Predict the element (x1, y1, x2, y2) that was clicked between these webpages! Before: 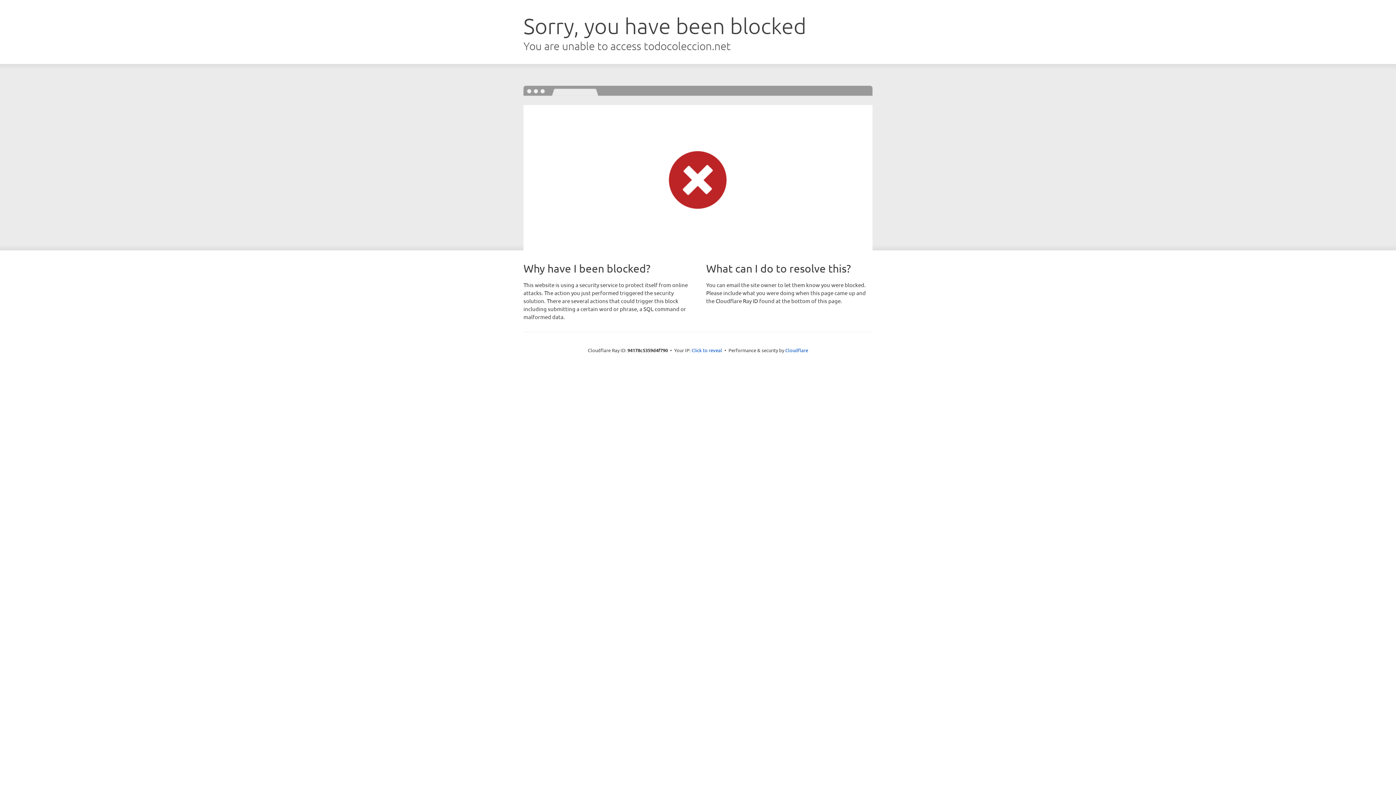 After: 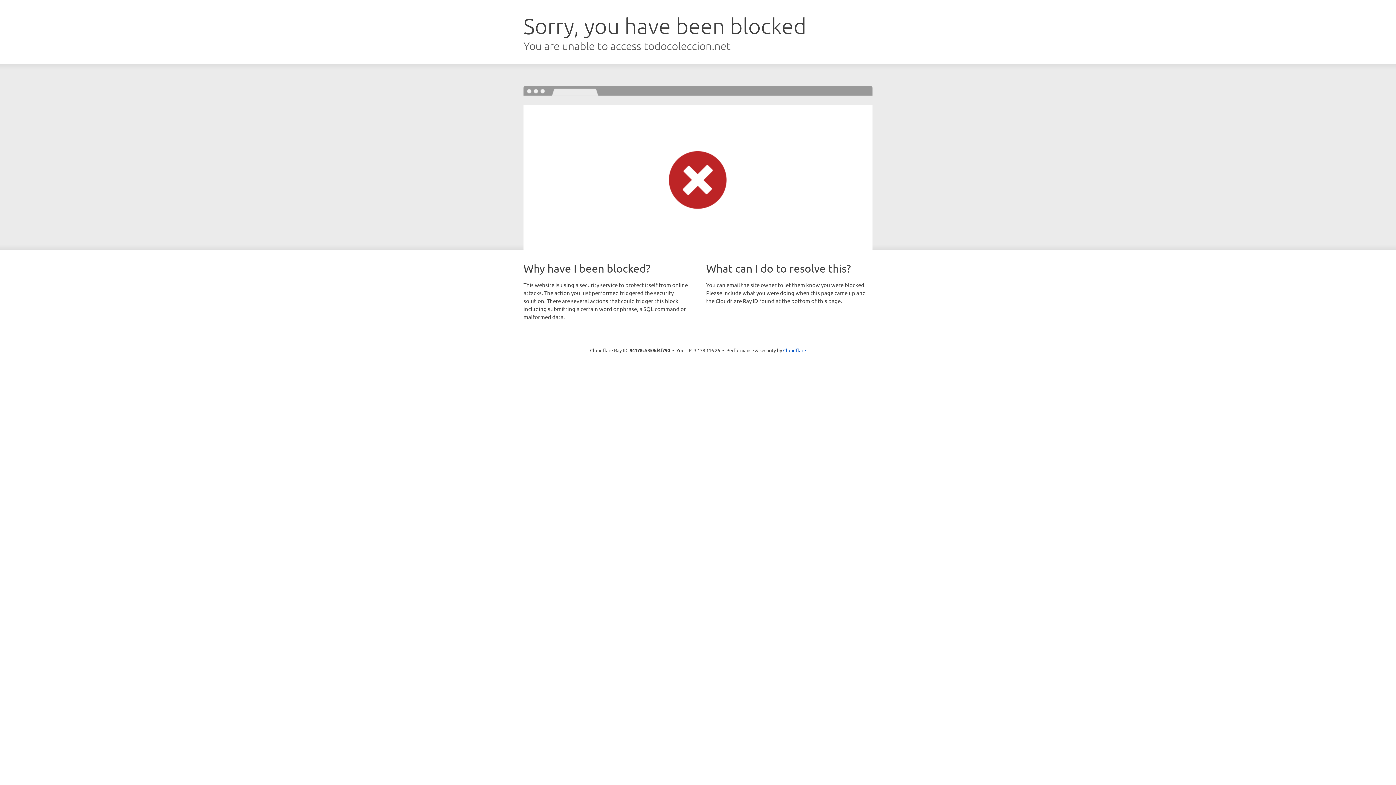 Action: label: Click to reveal bbox: (691, 346, 722, 353)